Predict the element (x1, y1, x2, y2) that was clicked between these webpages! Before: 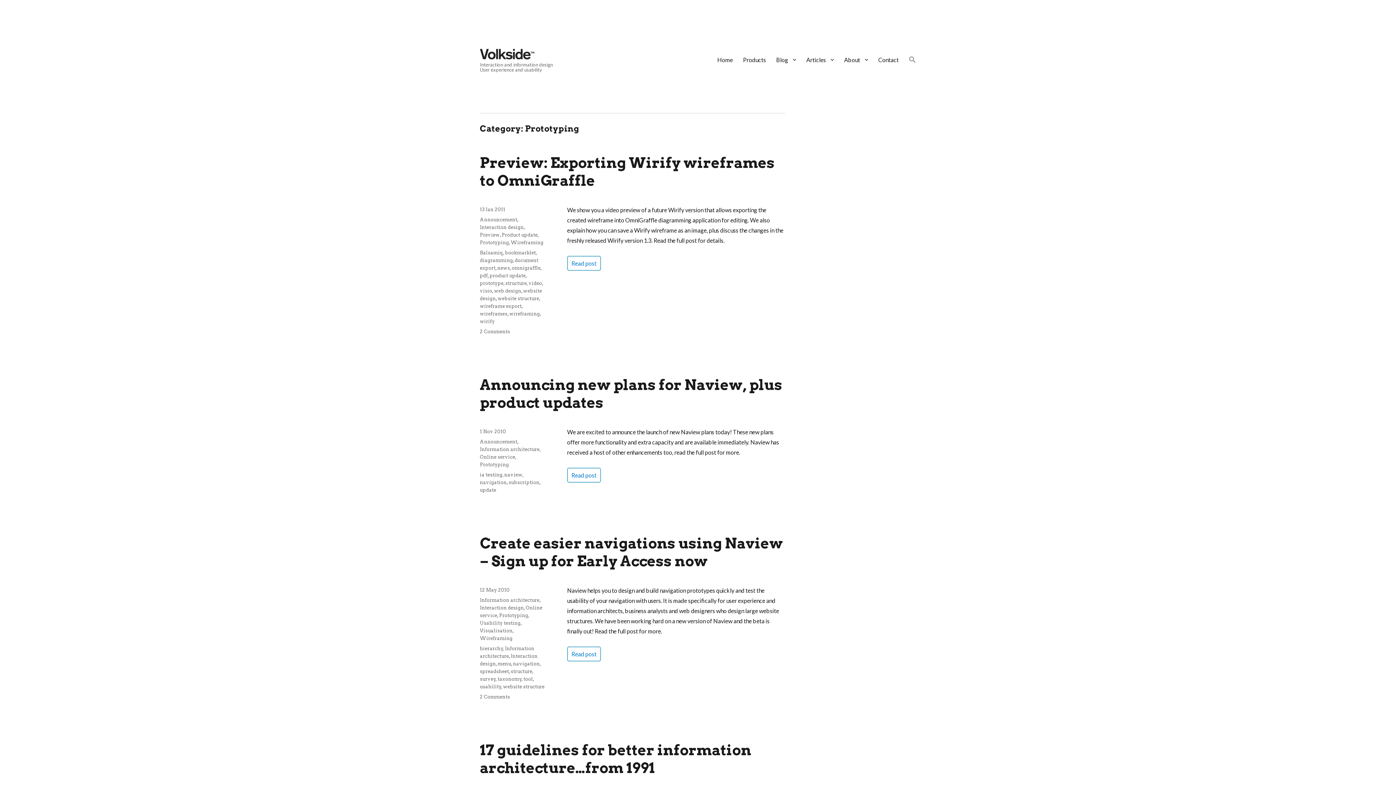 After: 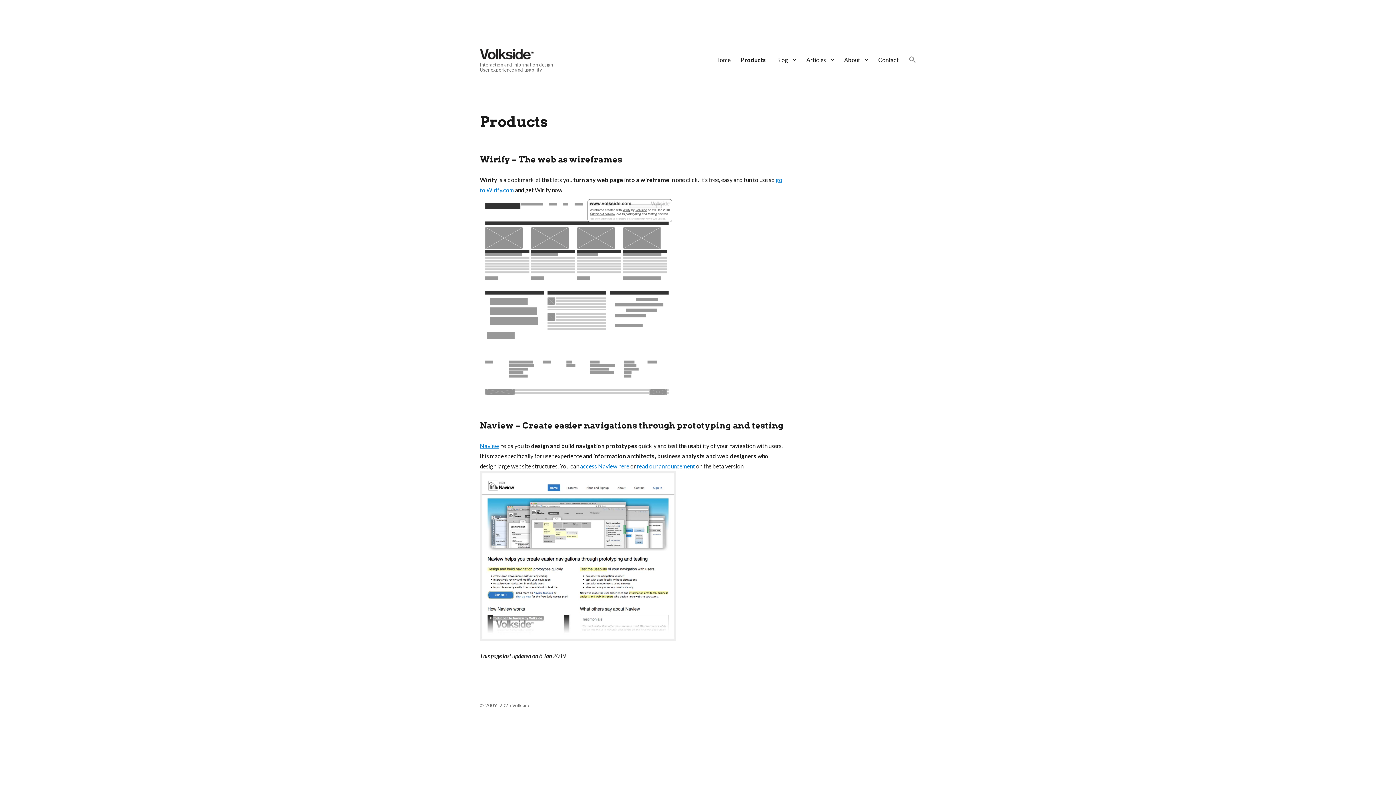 Action: label: Products bbox: (738, 52, 771, 67)